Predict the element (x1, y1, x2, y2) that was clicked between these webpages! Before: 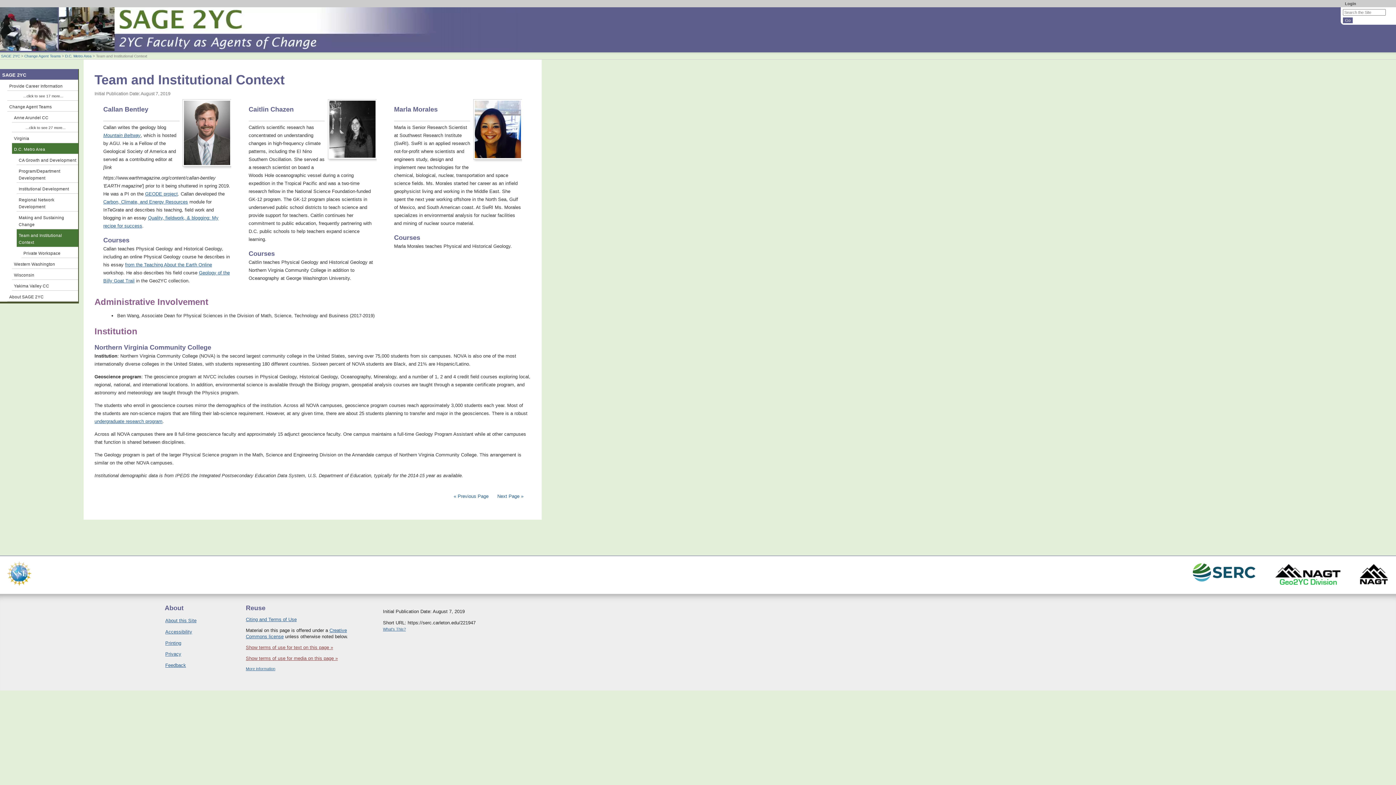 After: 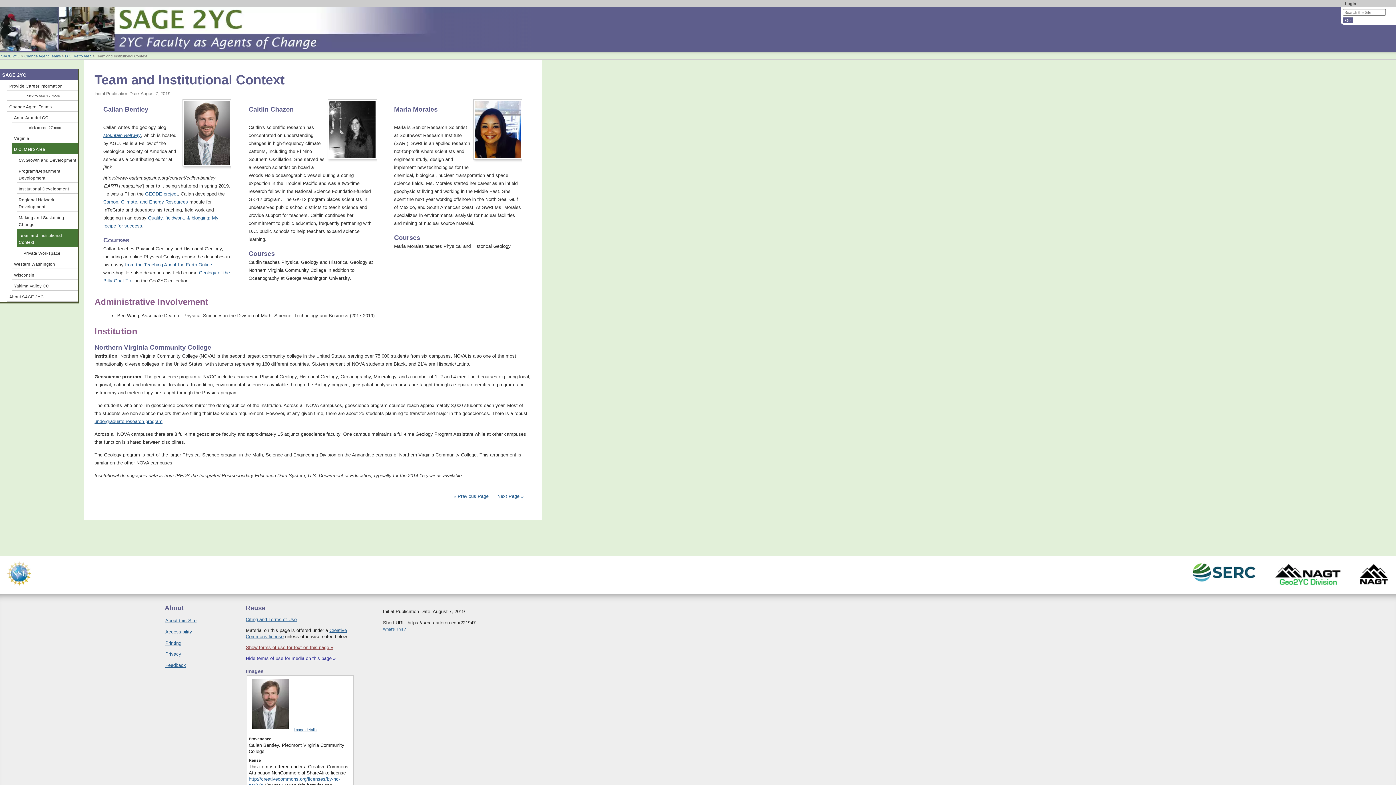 Action: bbox: (245, 656, 337, 661) label: Show terms of use for media on this page »